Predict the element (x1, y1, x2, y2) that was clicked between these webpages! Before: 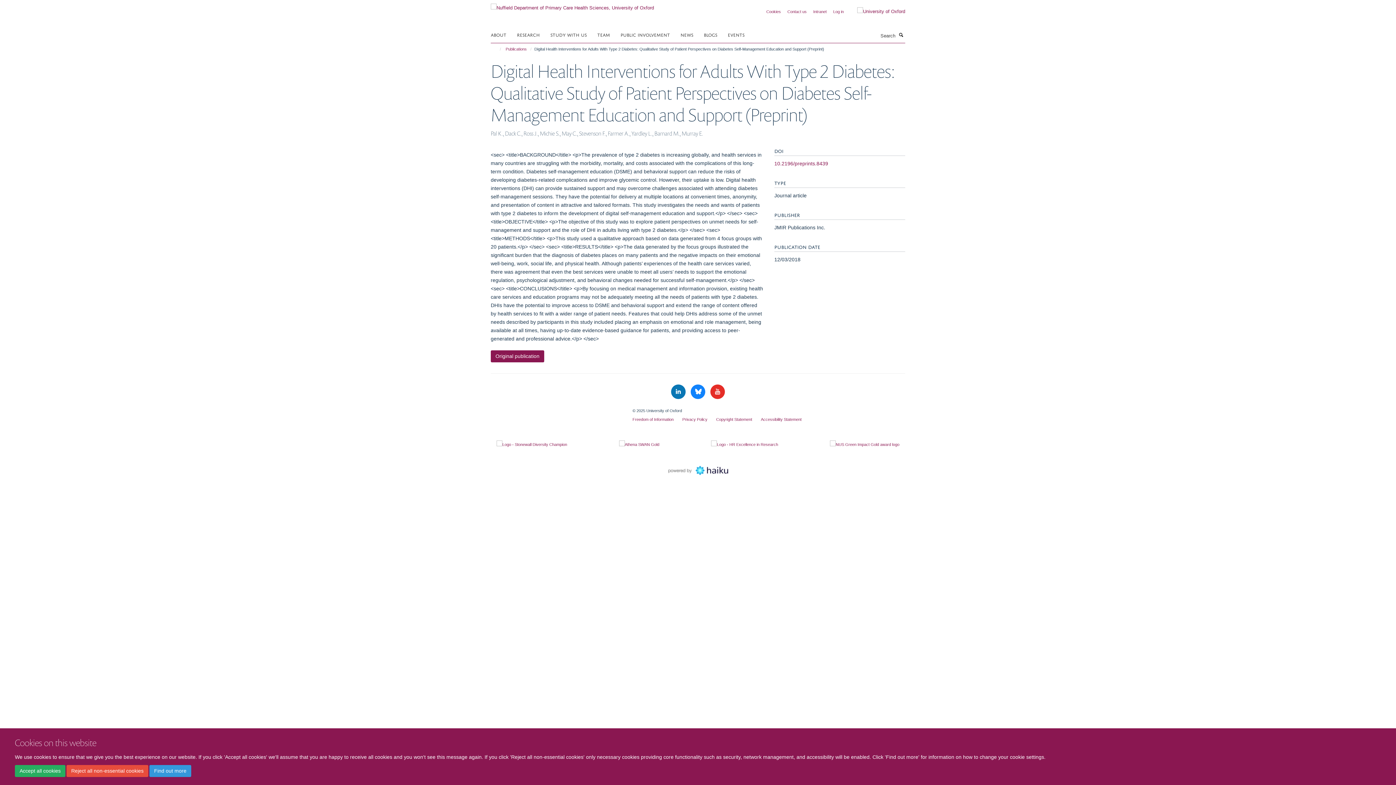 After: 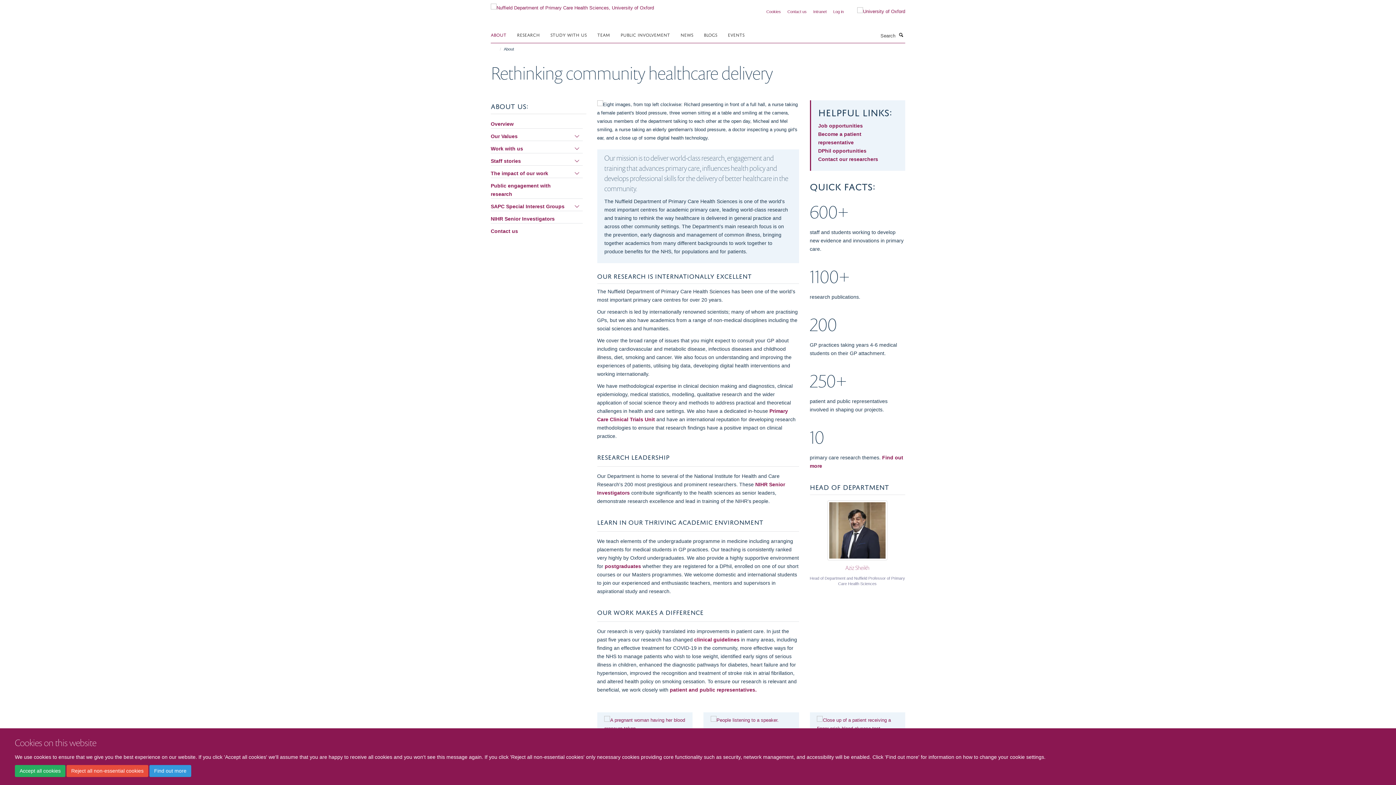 Action: label: ABOUT bbox: (490, 29, 515, 40)